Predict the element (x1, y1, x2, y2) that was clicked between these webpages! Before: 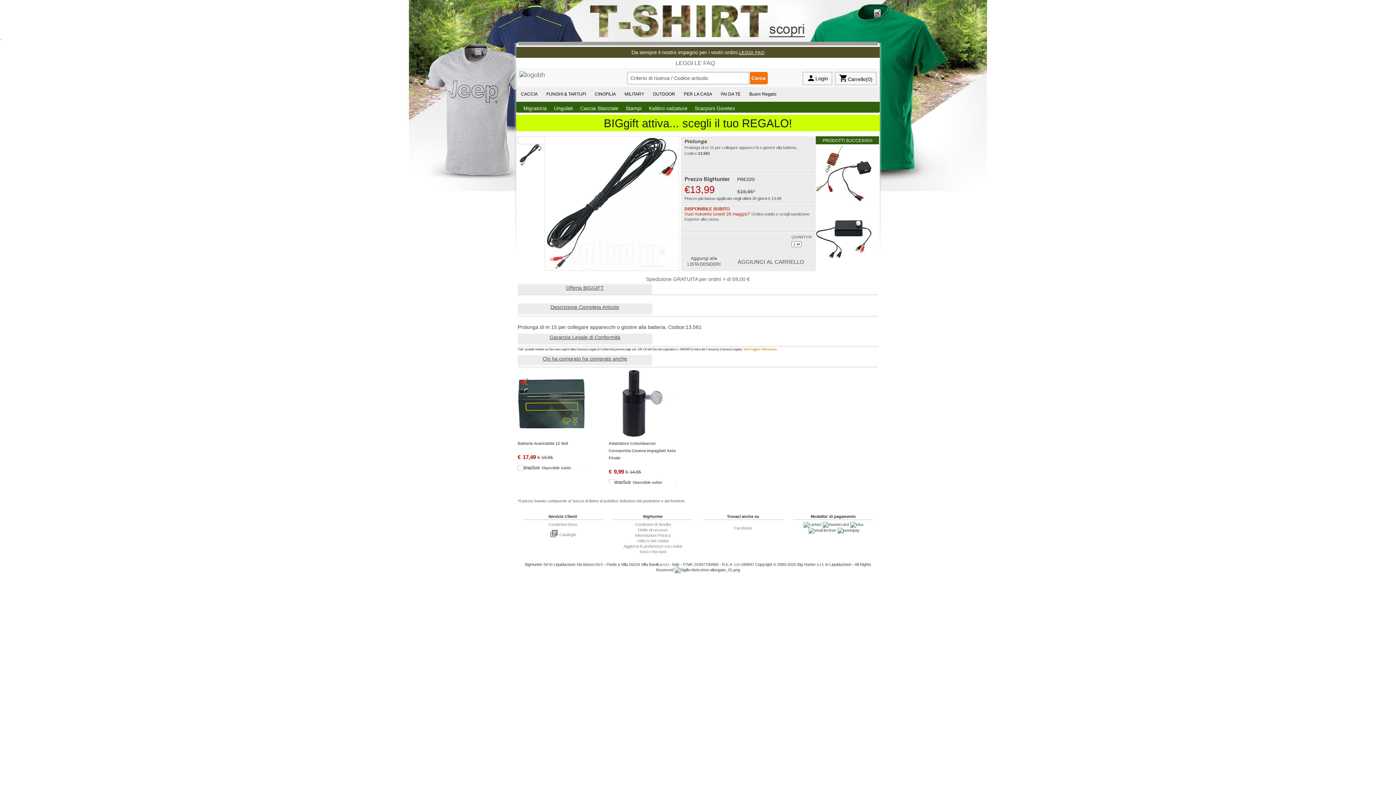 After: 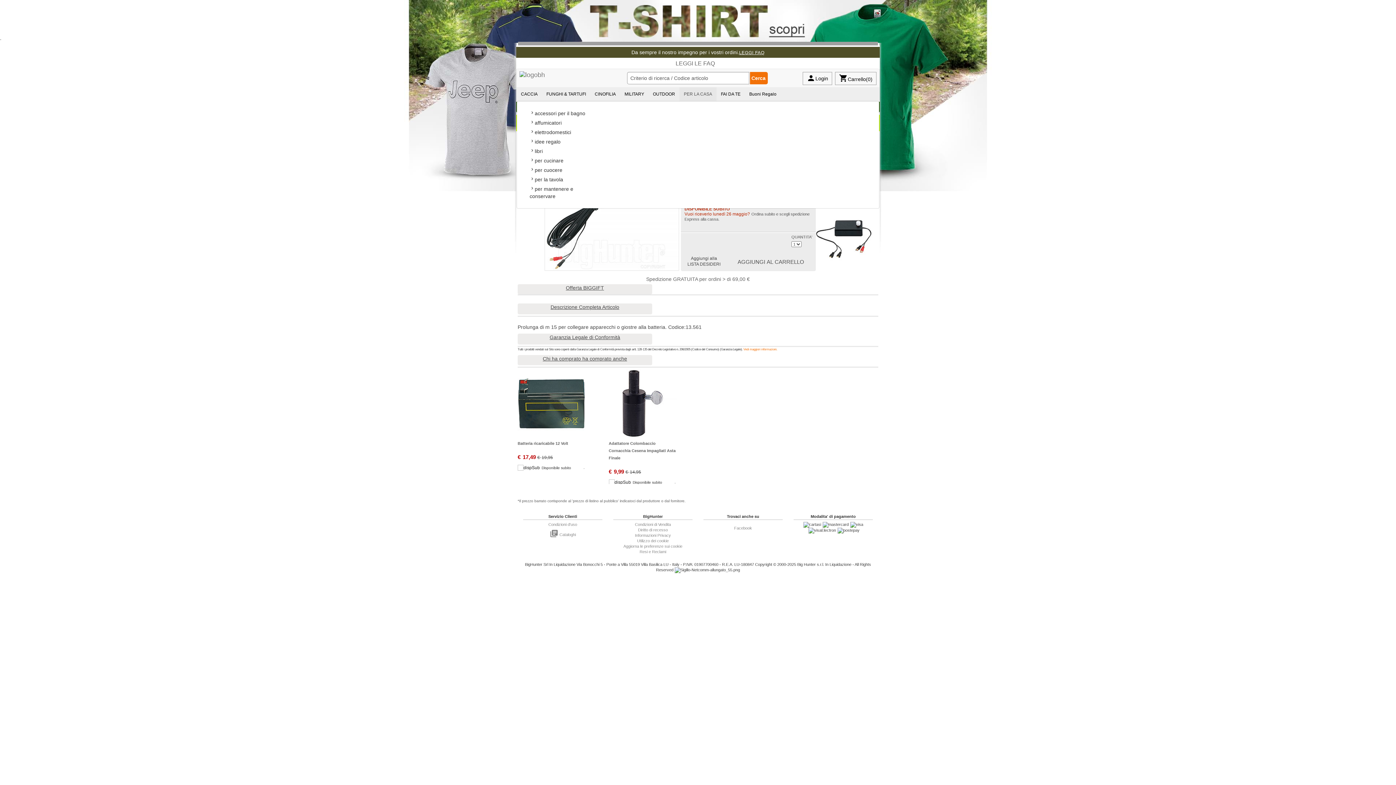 Action: label: PER LA CASA bbox: (679, 87, 716, 101)